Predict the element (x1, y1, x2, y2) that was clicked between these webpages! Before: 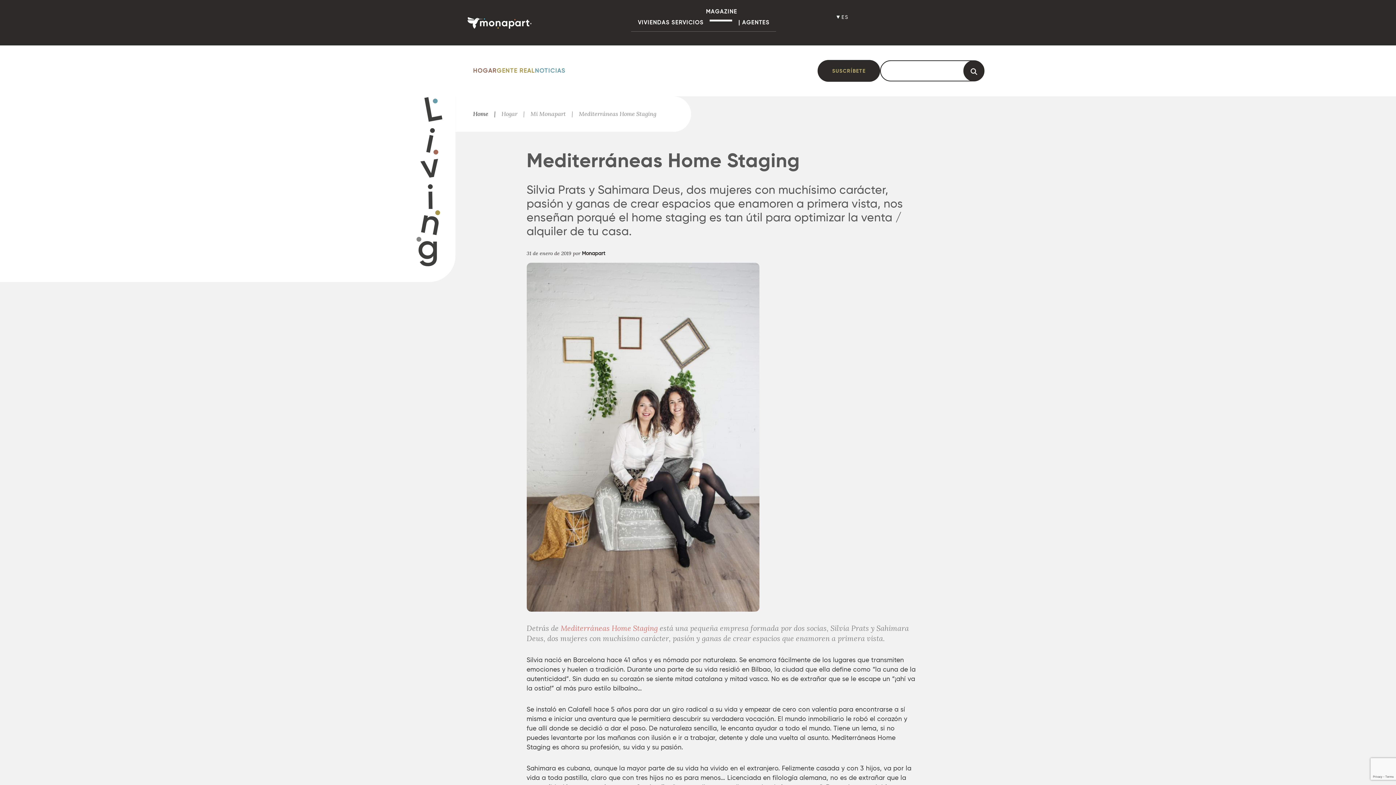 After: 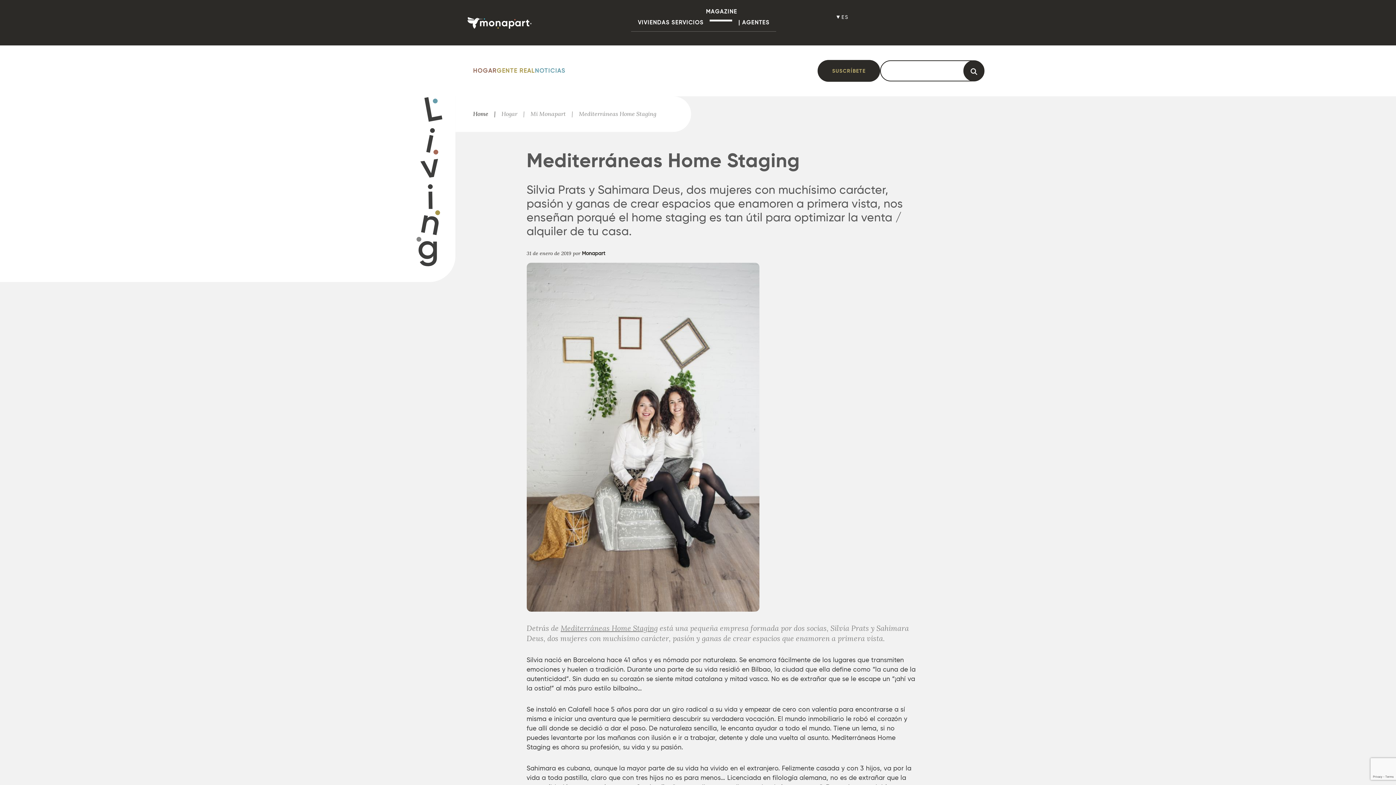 Action: bbox: (560, 623, 657, 632) label: Mediterráneas Home Staging